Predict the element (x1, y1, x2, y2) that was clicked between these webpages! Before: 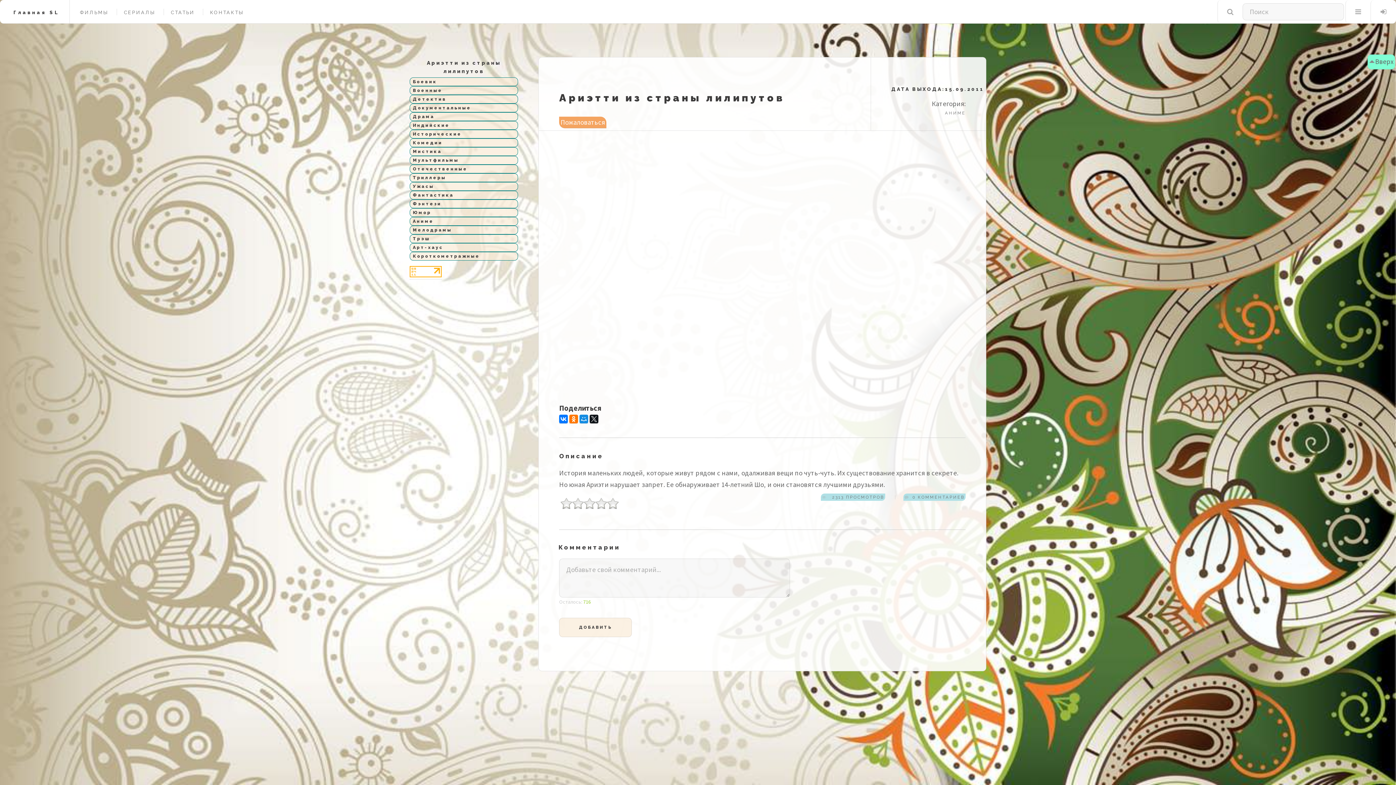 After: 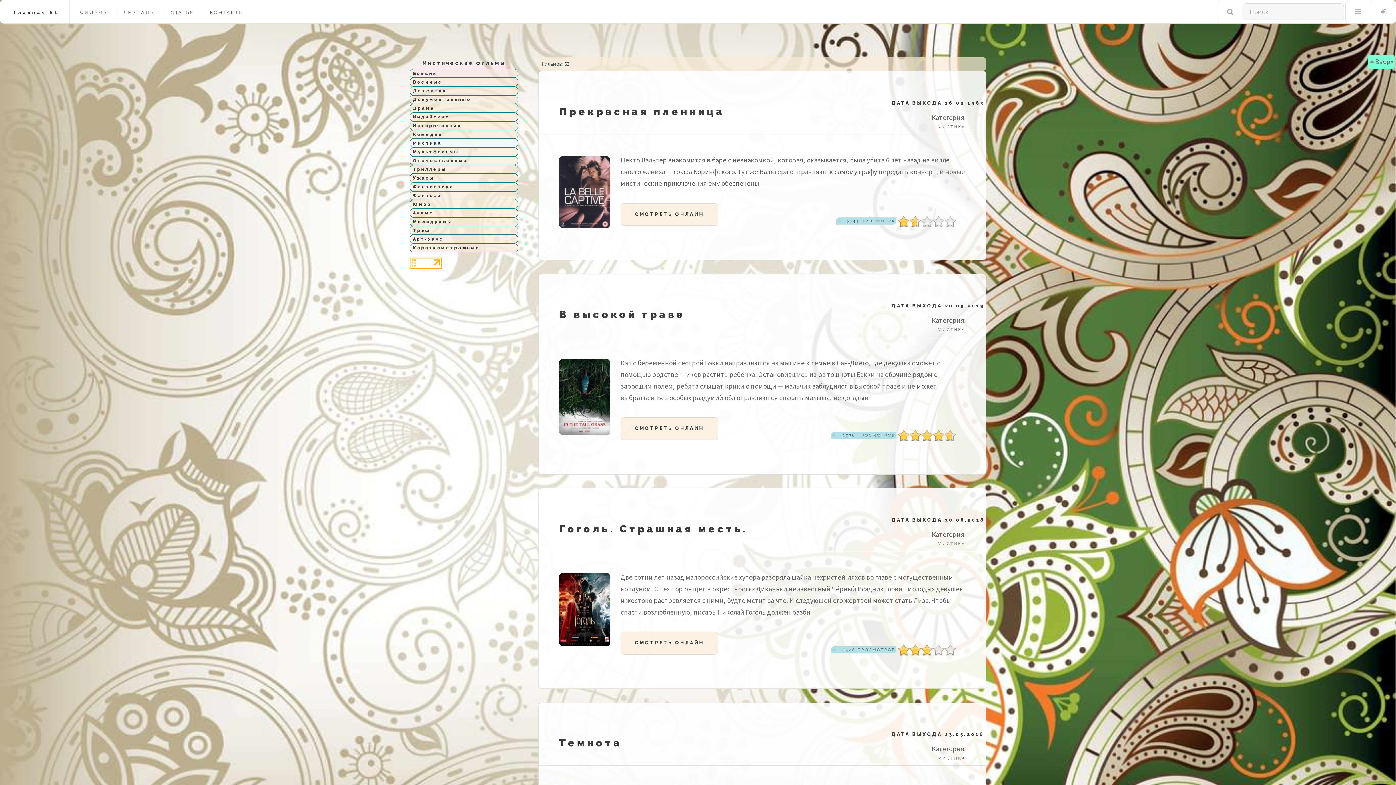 Action: label: Мистика bbox: (409, 147, 518, 156)